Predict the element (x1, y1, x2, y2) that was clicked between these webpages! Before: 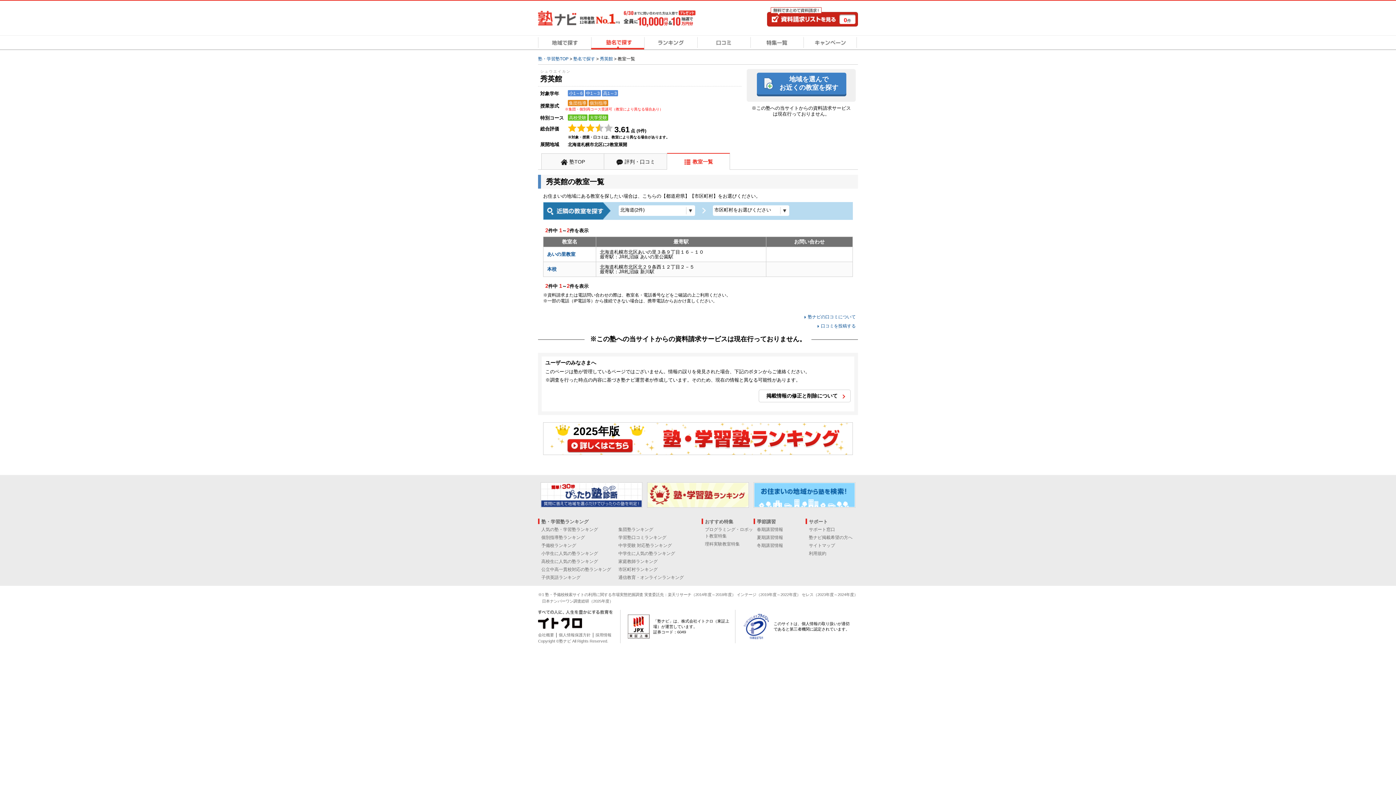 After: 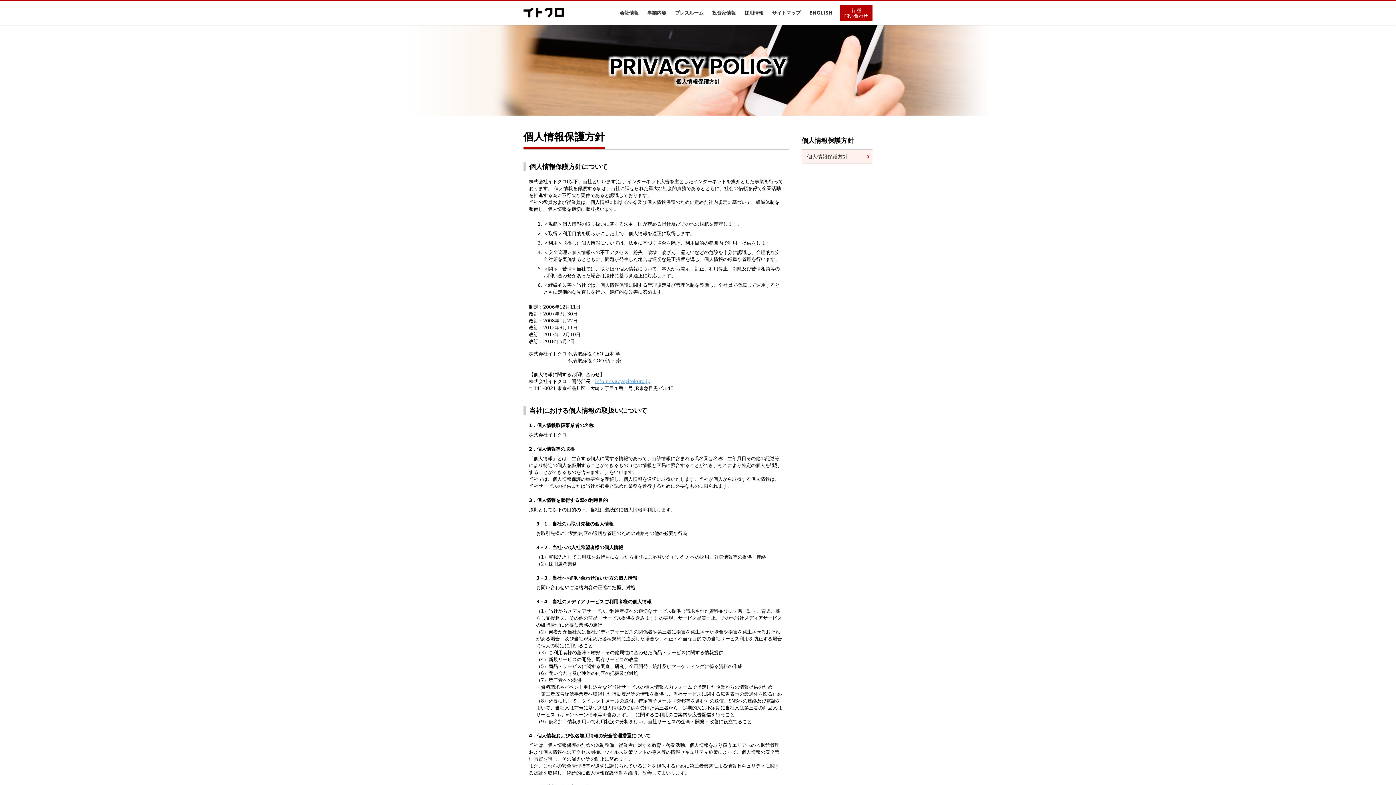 Action: bbox: (558, 633, 590, 637) label: 個人情報保護方針